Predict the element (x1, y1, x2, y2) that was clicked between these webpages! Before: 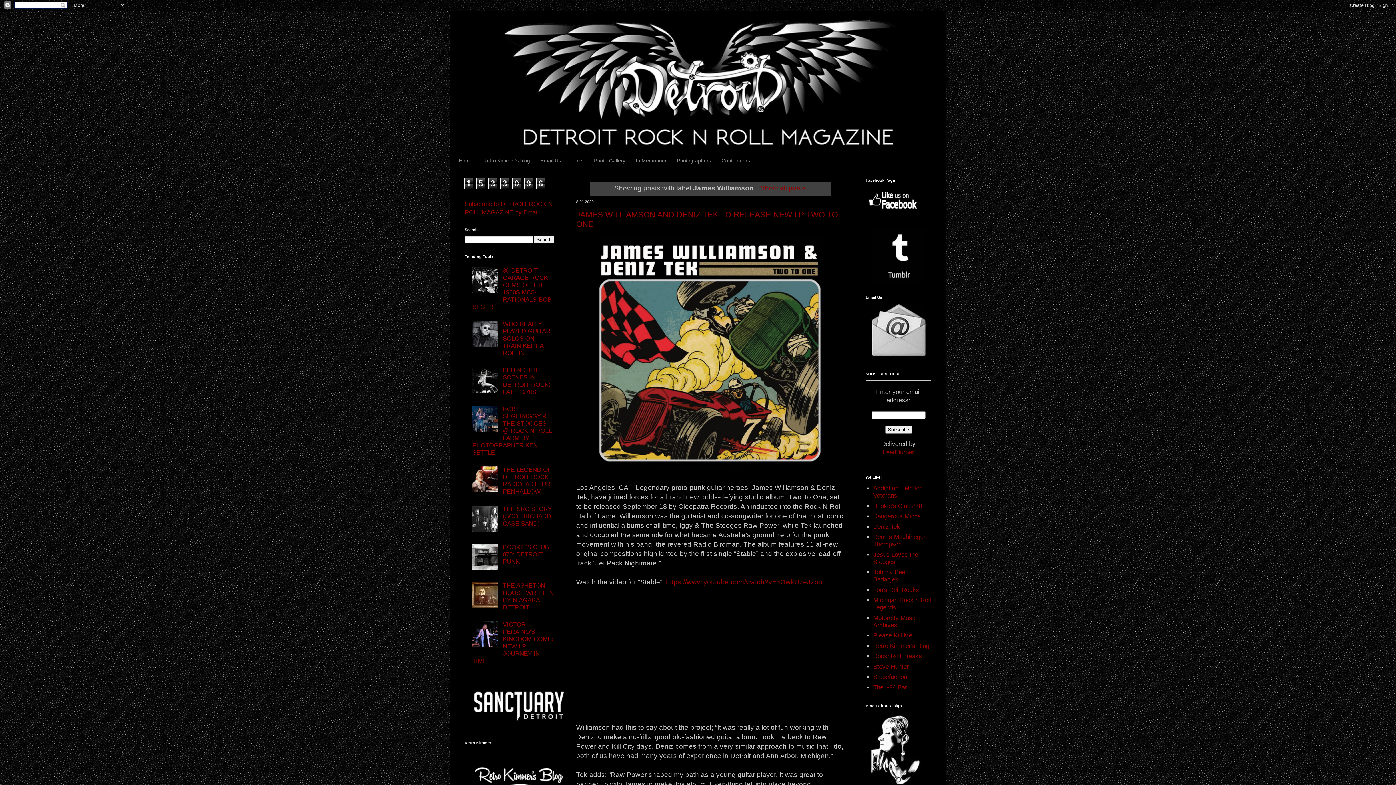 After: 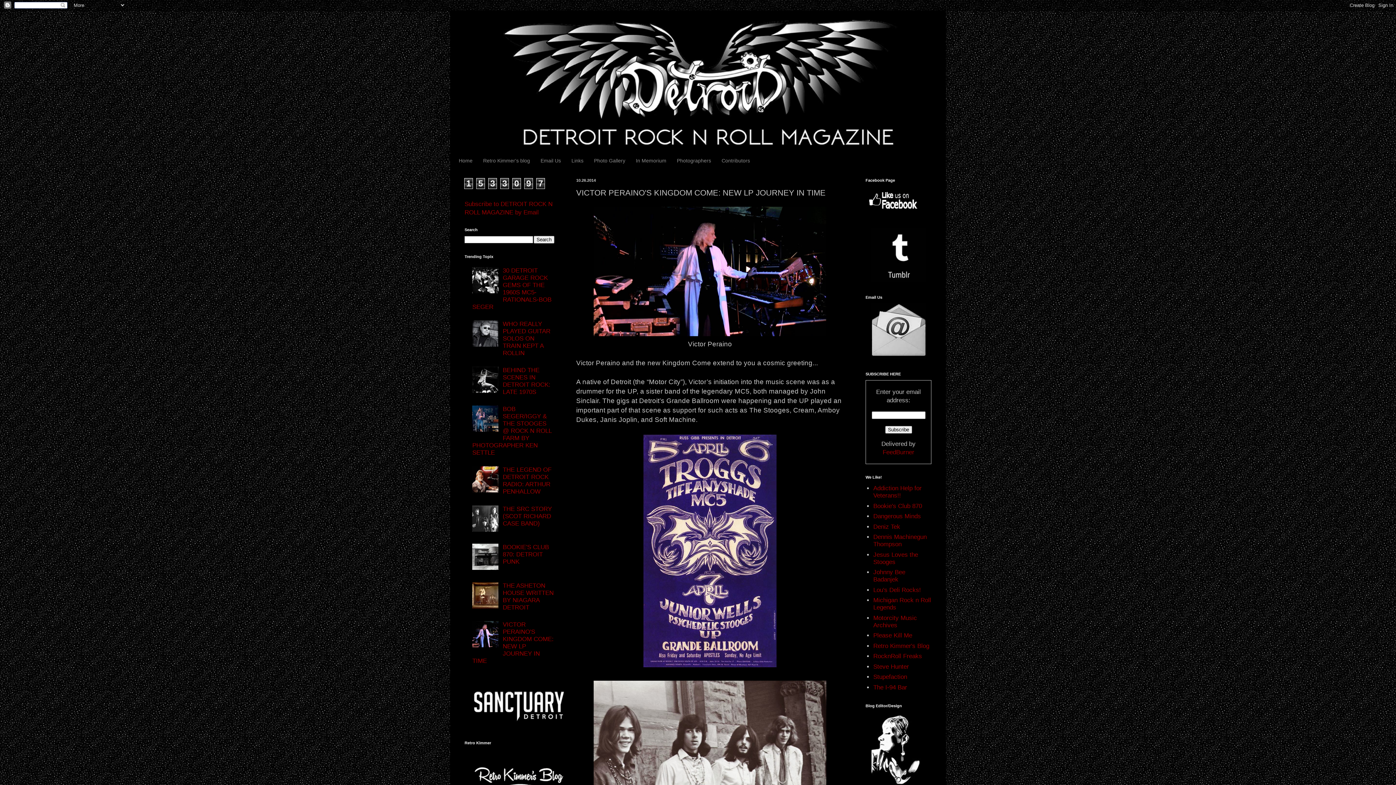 Action: bbox: (472, 621, 553, 664) label: VICTOR PERAINO'S KINGDOM COME: NEW LP JOURNEY IN TIME